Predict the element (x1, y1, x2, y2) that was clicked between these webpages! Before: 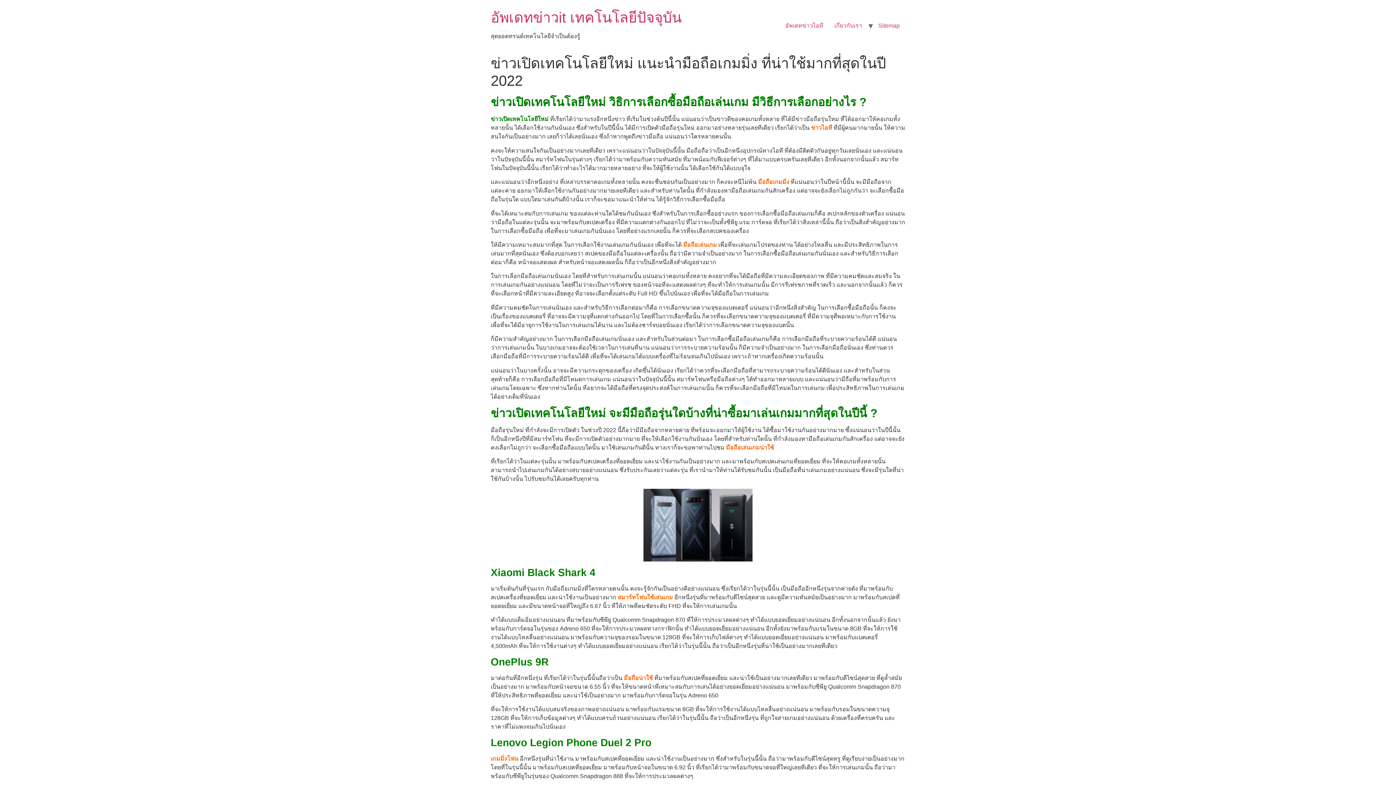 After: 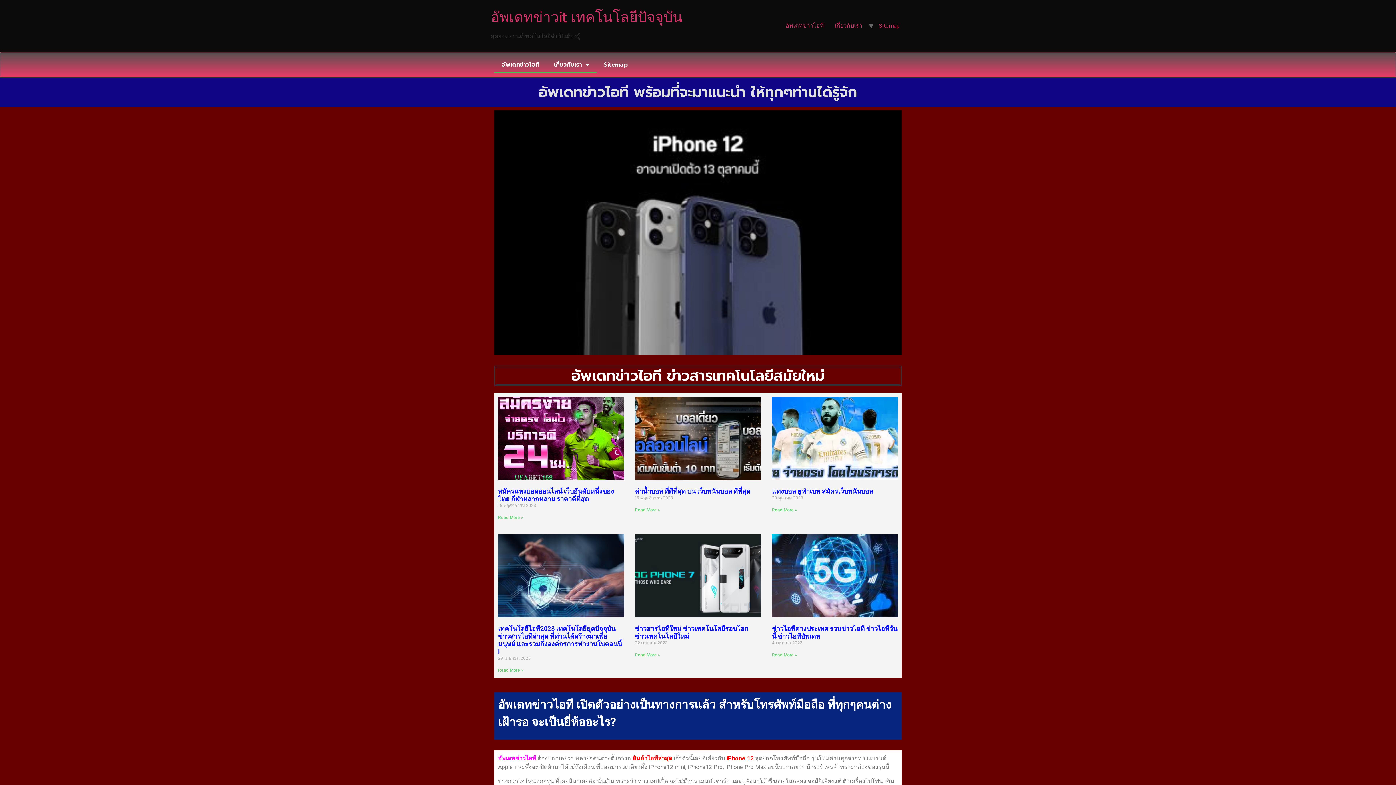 Action: label: อัพเดทข่าวit เทคโนโลยีปัจจุบัน bbox: (490, 9, 681, 25)